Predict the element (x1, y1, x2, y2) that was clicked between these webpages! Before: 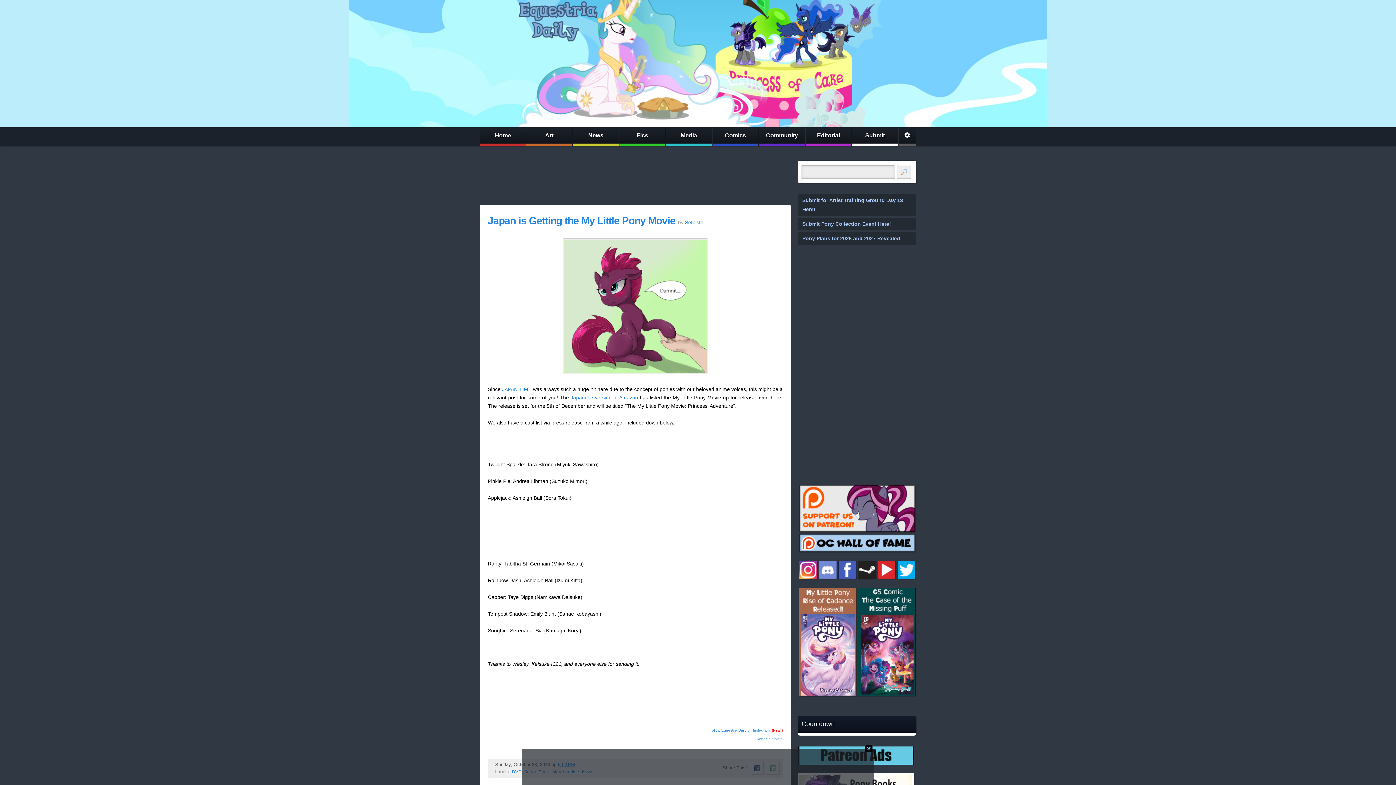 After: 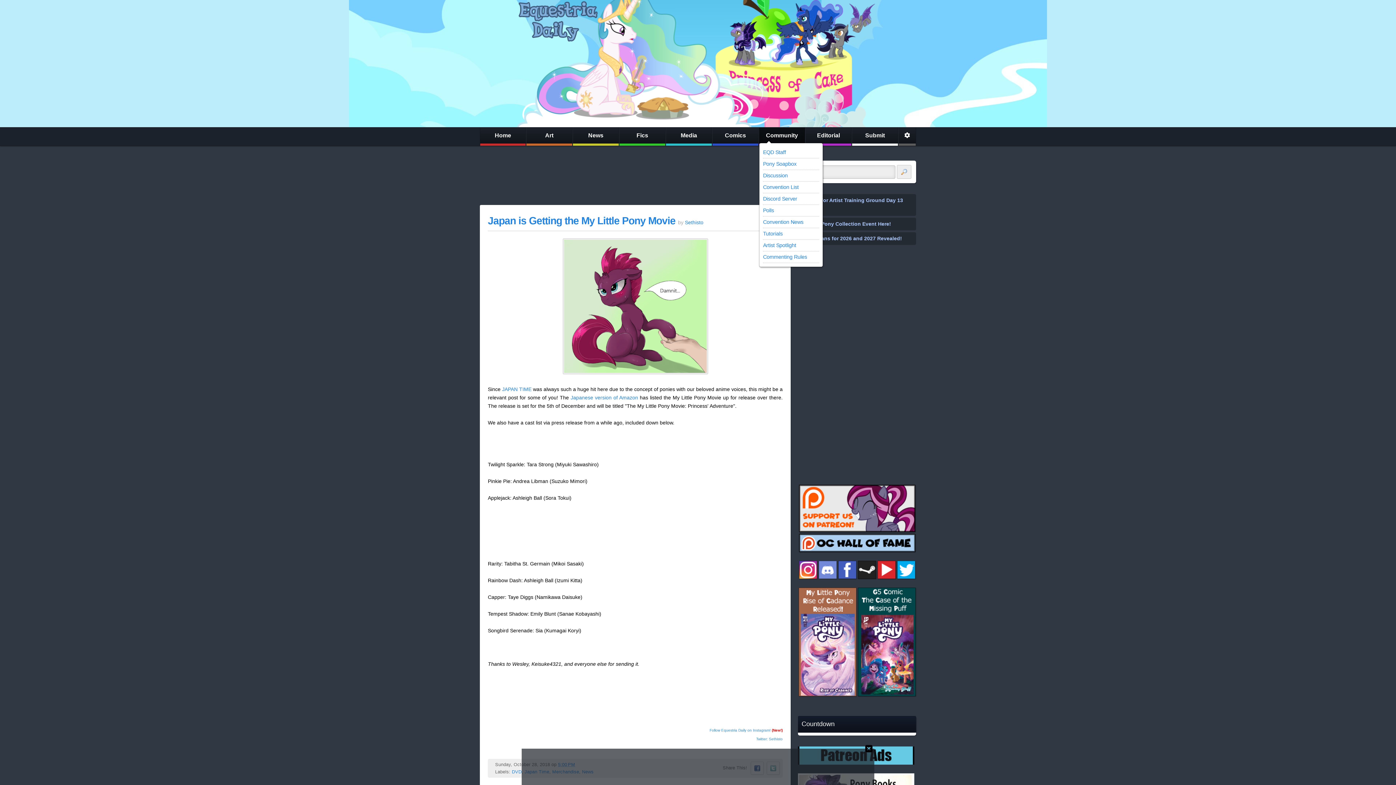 Action: label: Community bbox: (759, 127, 805, 145)